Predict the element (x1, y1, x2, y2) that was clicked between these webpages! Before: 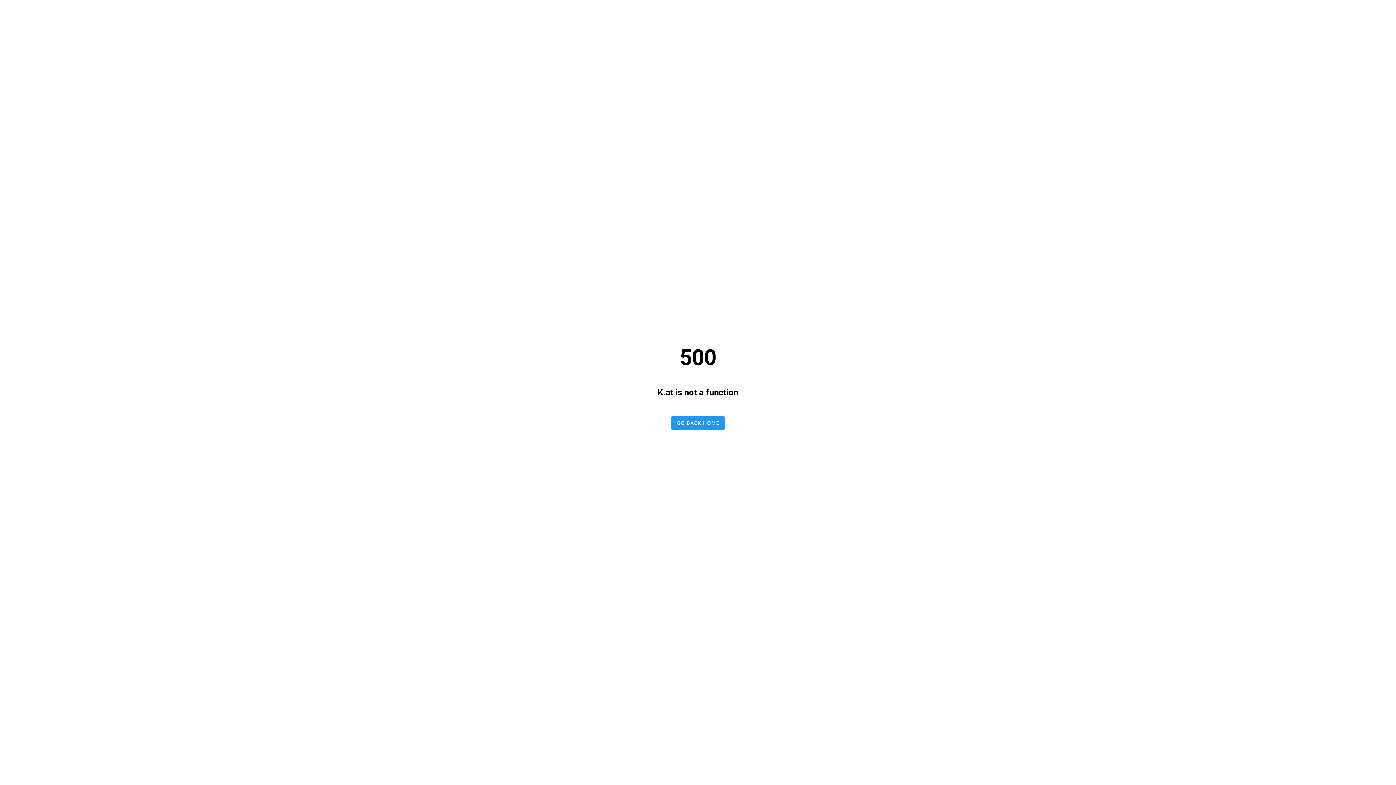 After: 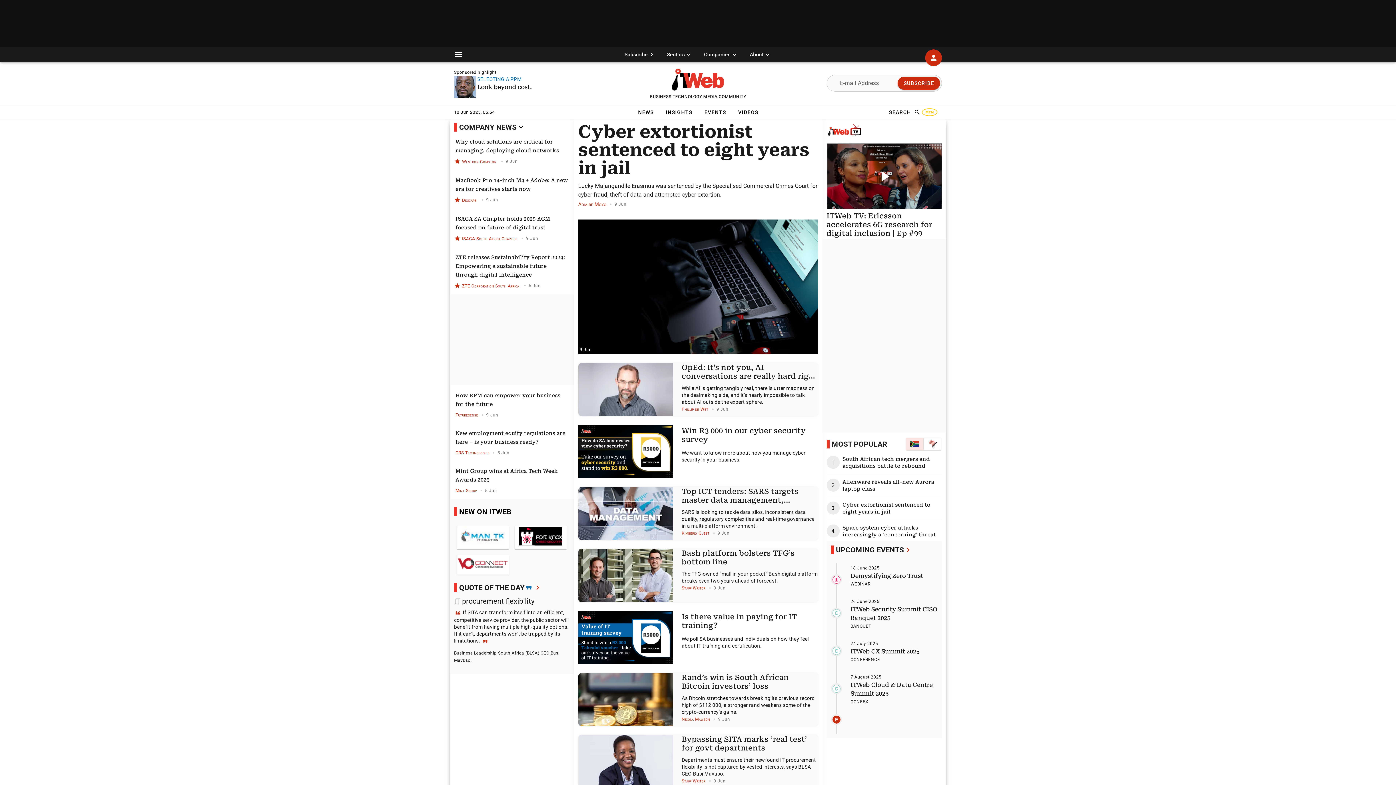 Action: label: GO BACK HOME bbox: (670, 416, 725, 429)